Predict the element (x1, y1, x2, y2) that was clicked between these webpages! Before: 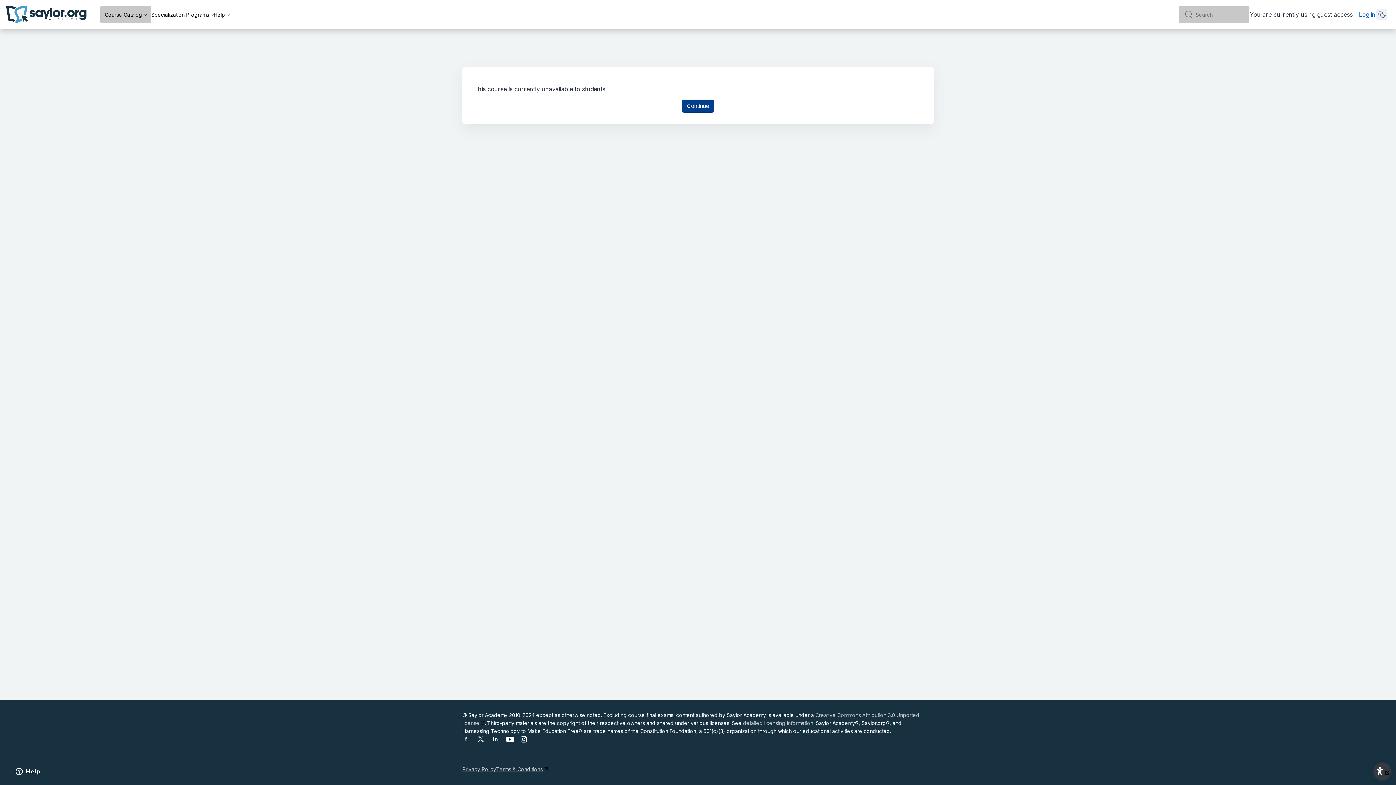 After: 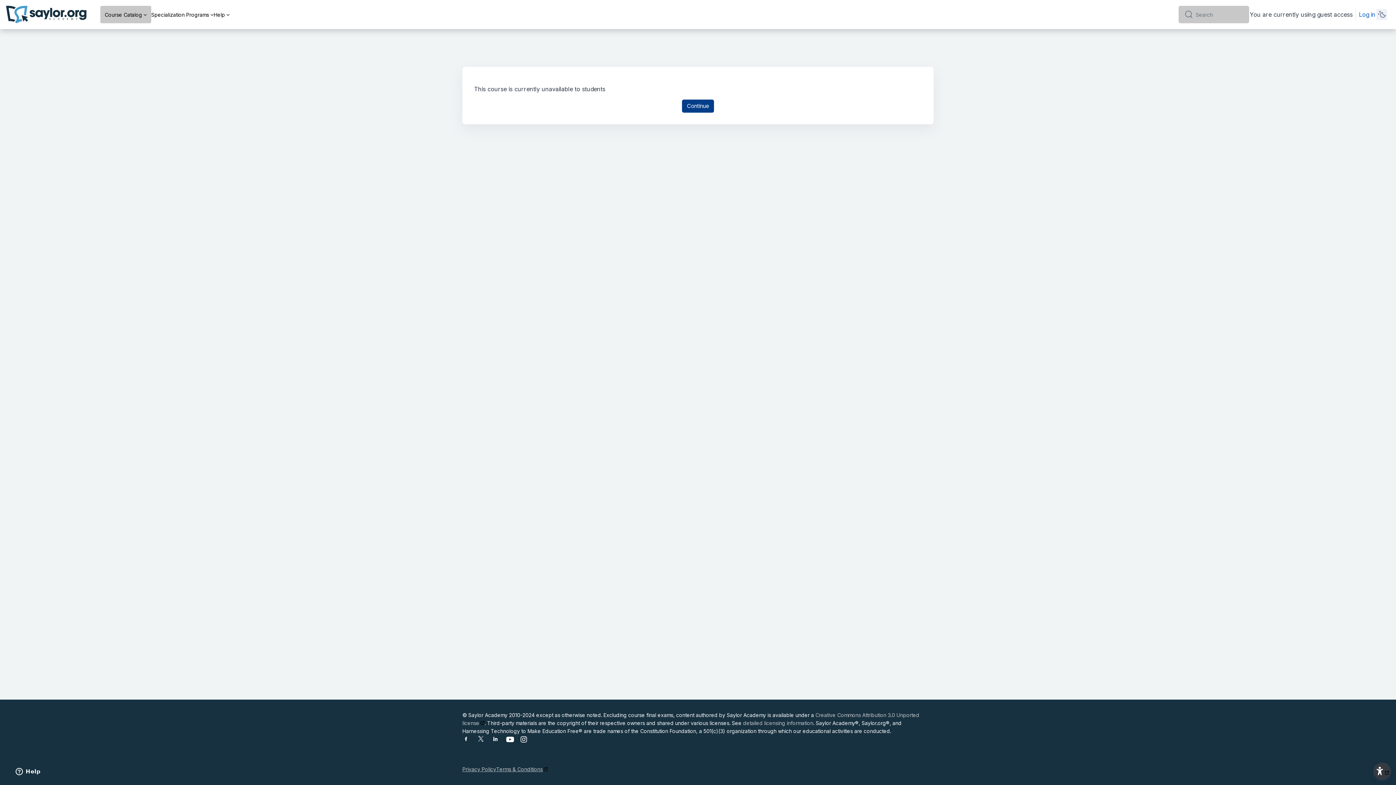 Action: bbox: (542, 765, 547, 773)